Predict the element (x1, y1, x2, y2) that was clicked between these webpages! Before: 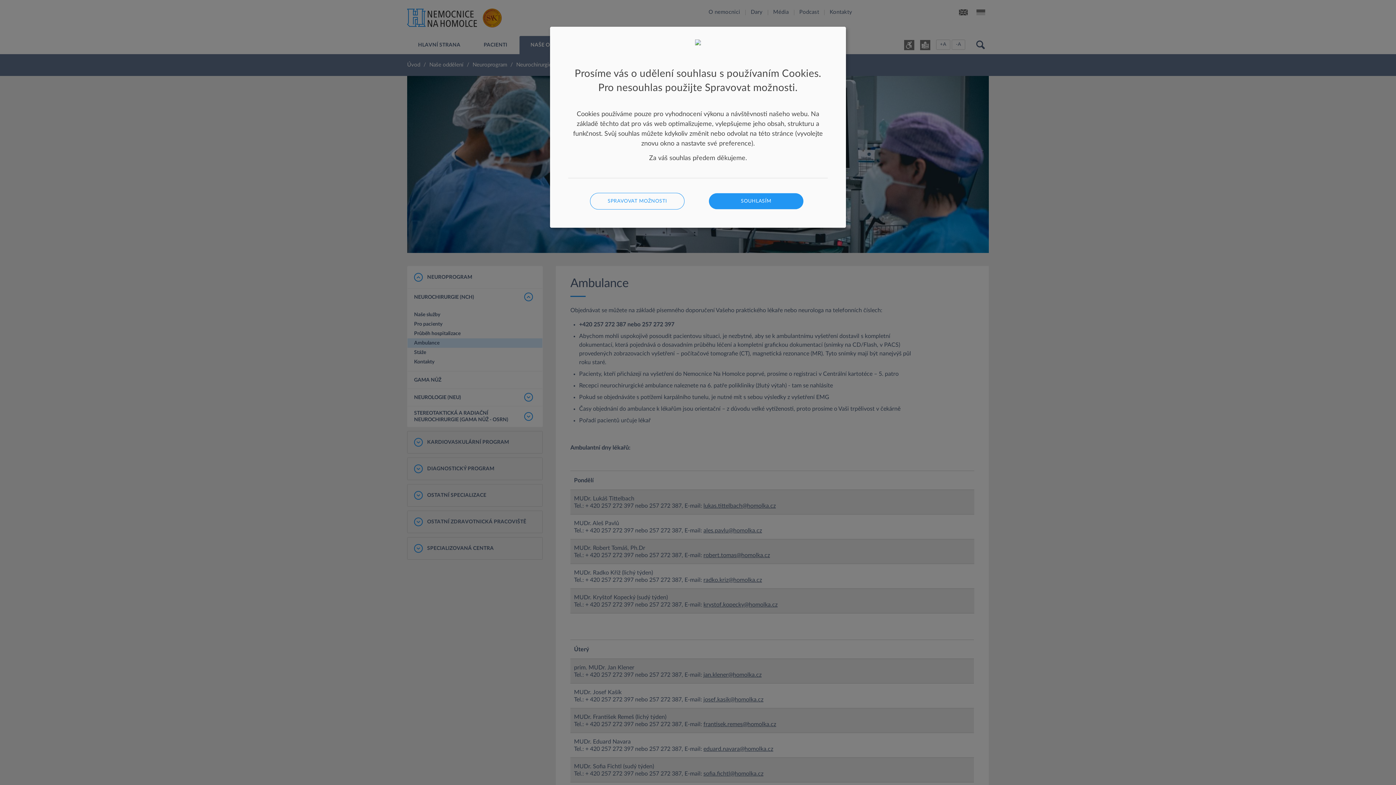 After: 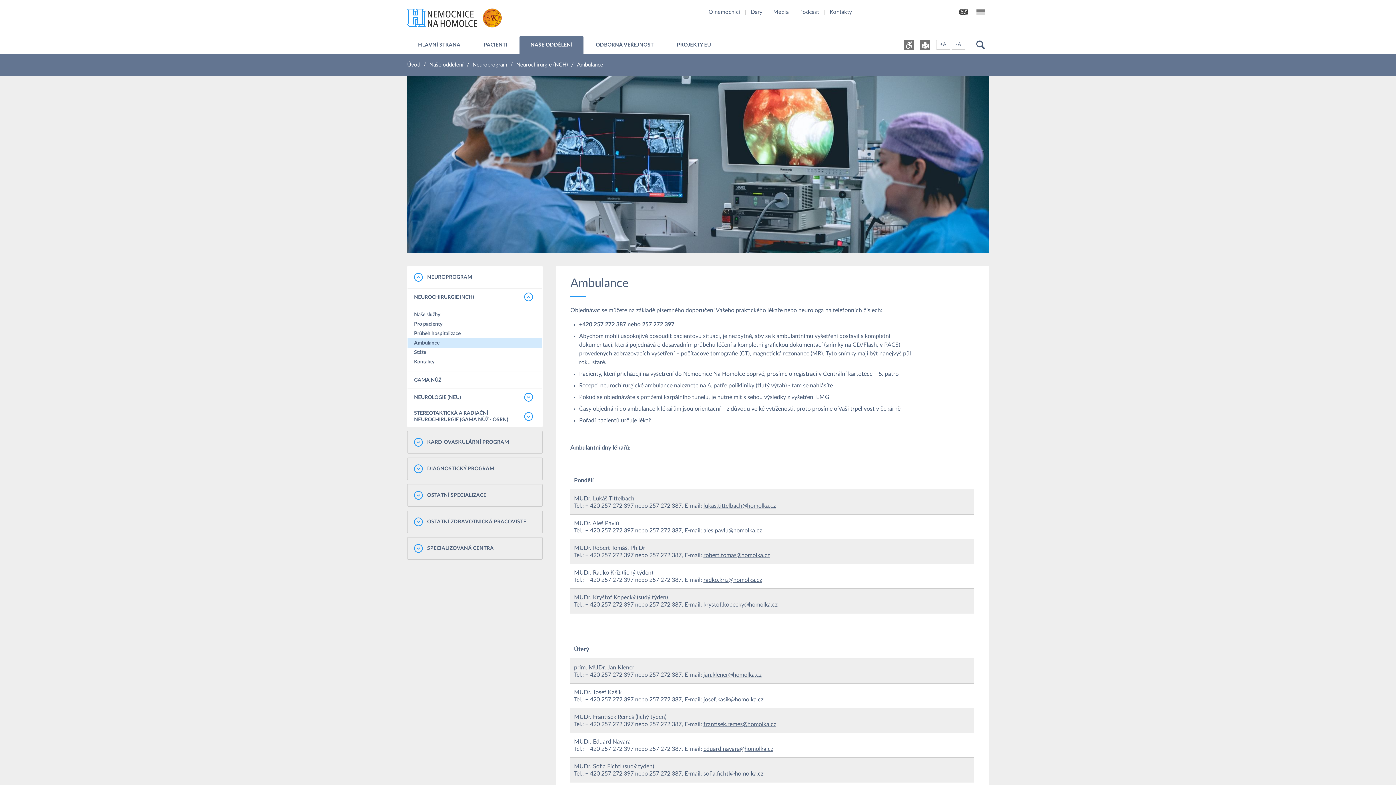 Action: bbox: (709, 193, 803, 209) label: SOUHLASÍM